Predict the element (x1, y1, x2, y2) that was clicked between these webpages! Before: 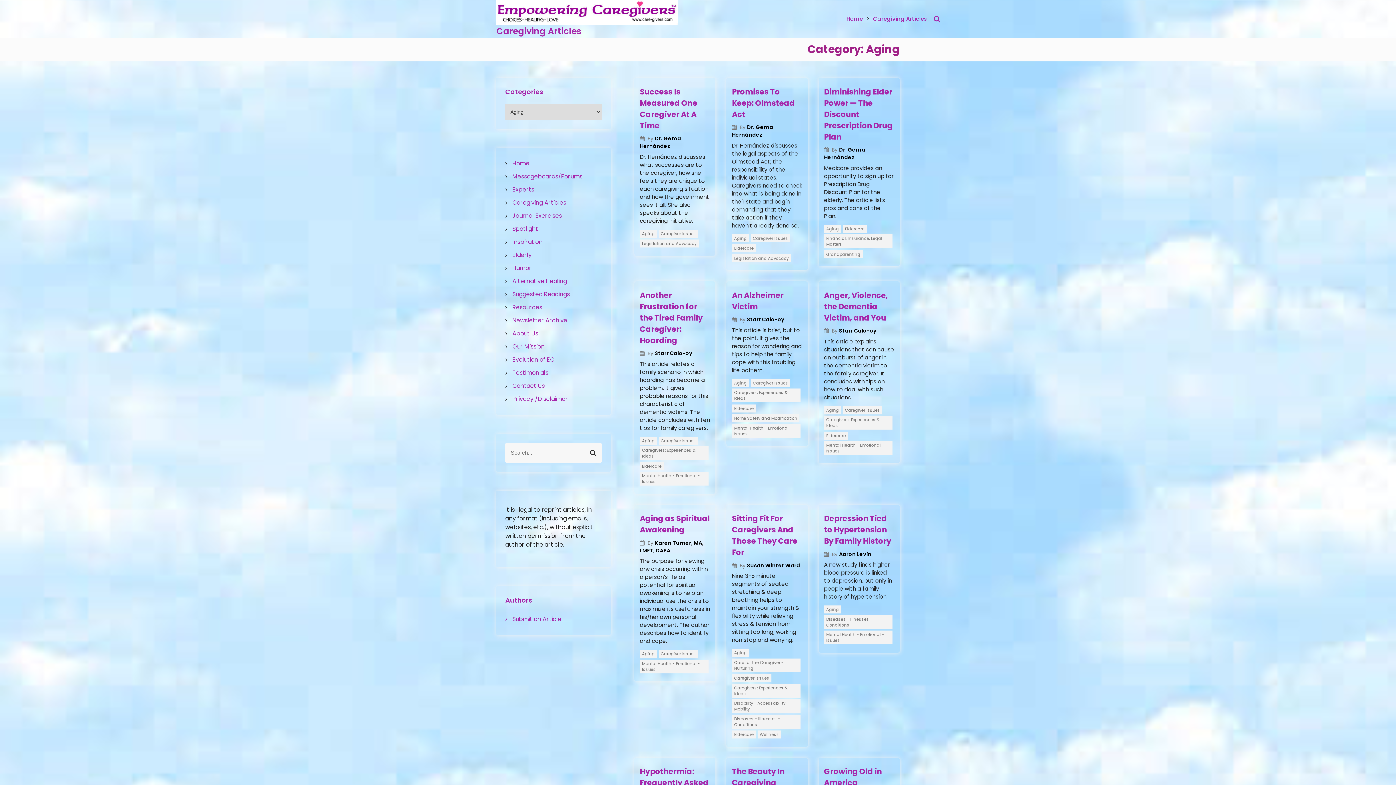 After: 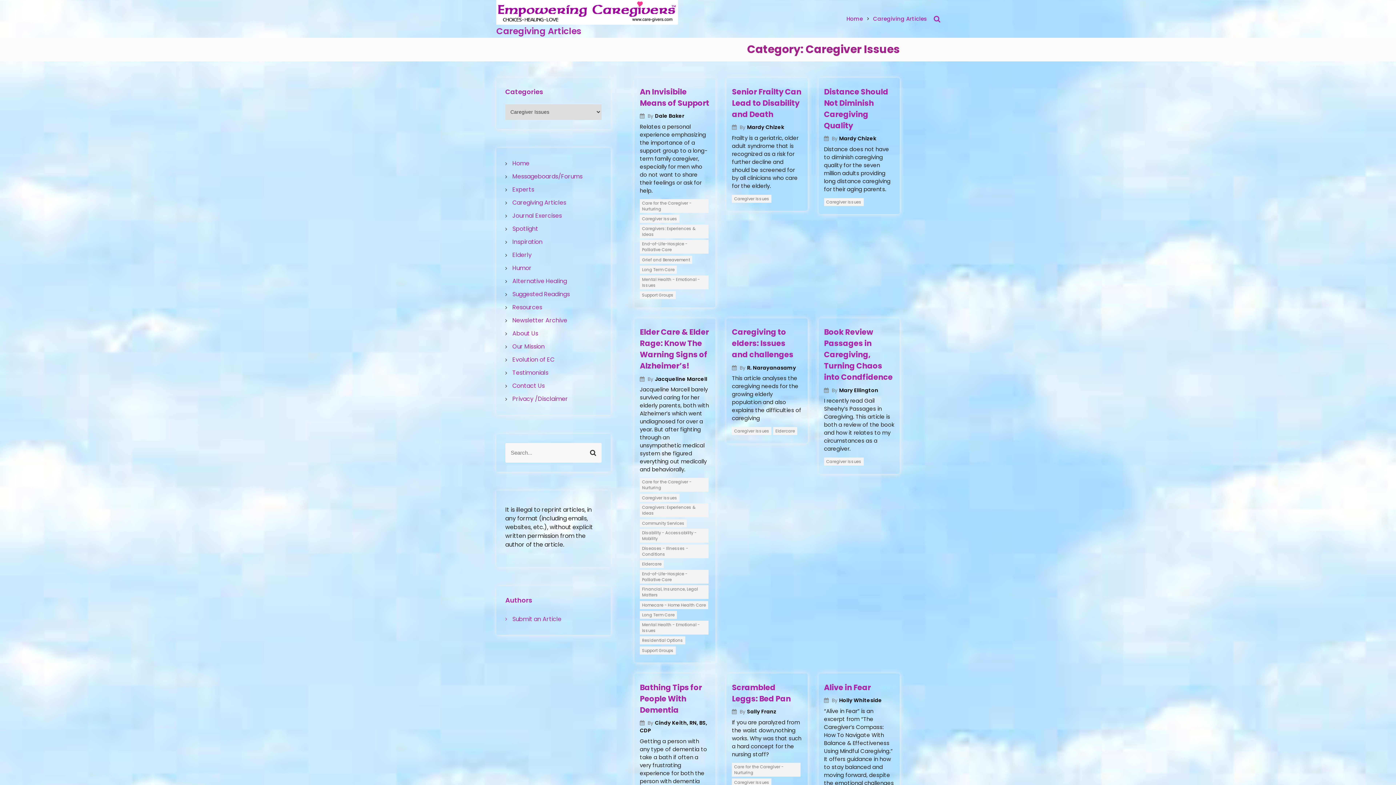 Action: label: Caregiver Issues bbox: (750, 234, 790, 242)